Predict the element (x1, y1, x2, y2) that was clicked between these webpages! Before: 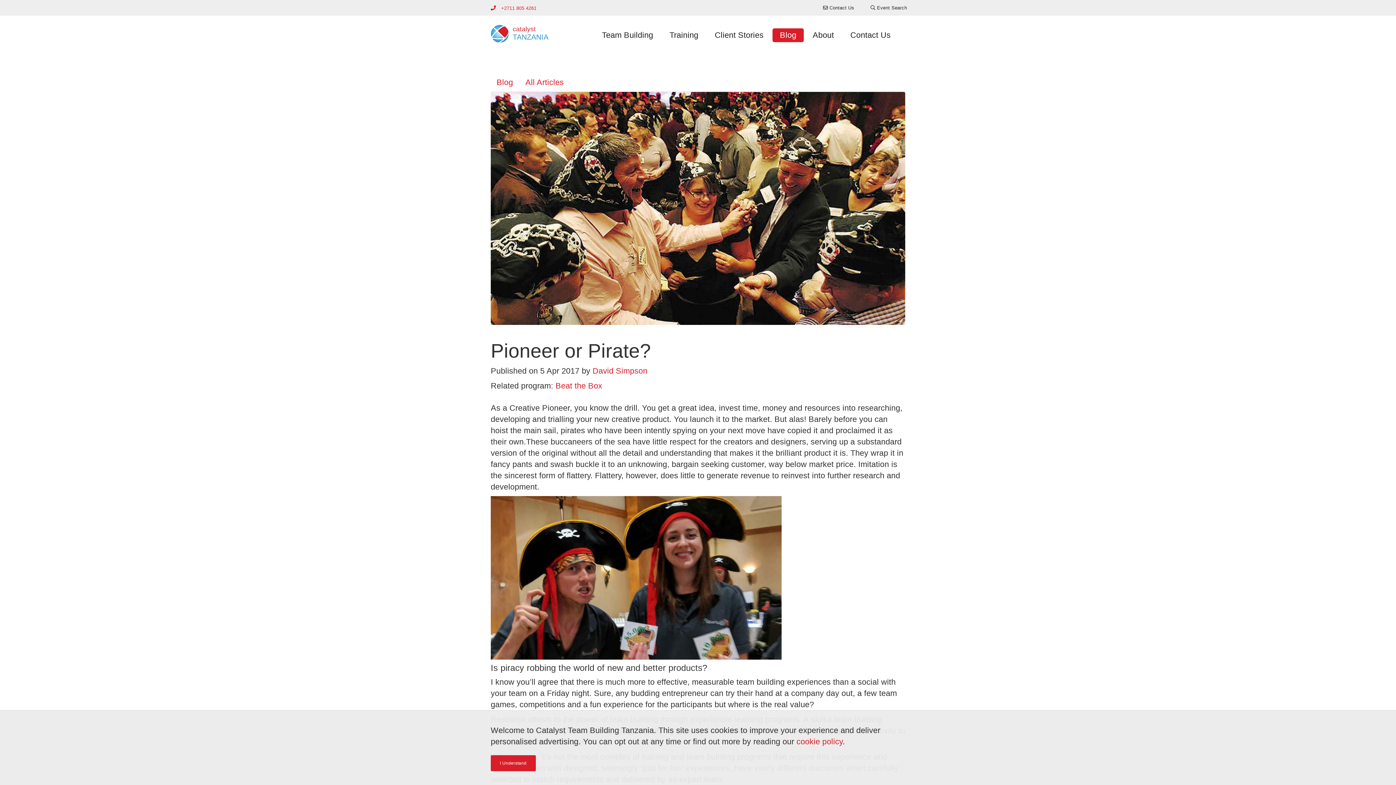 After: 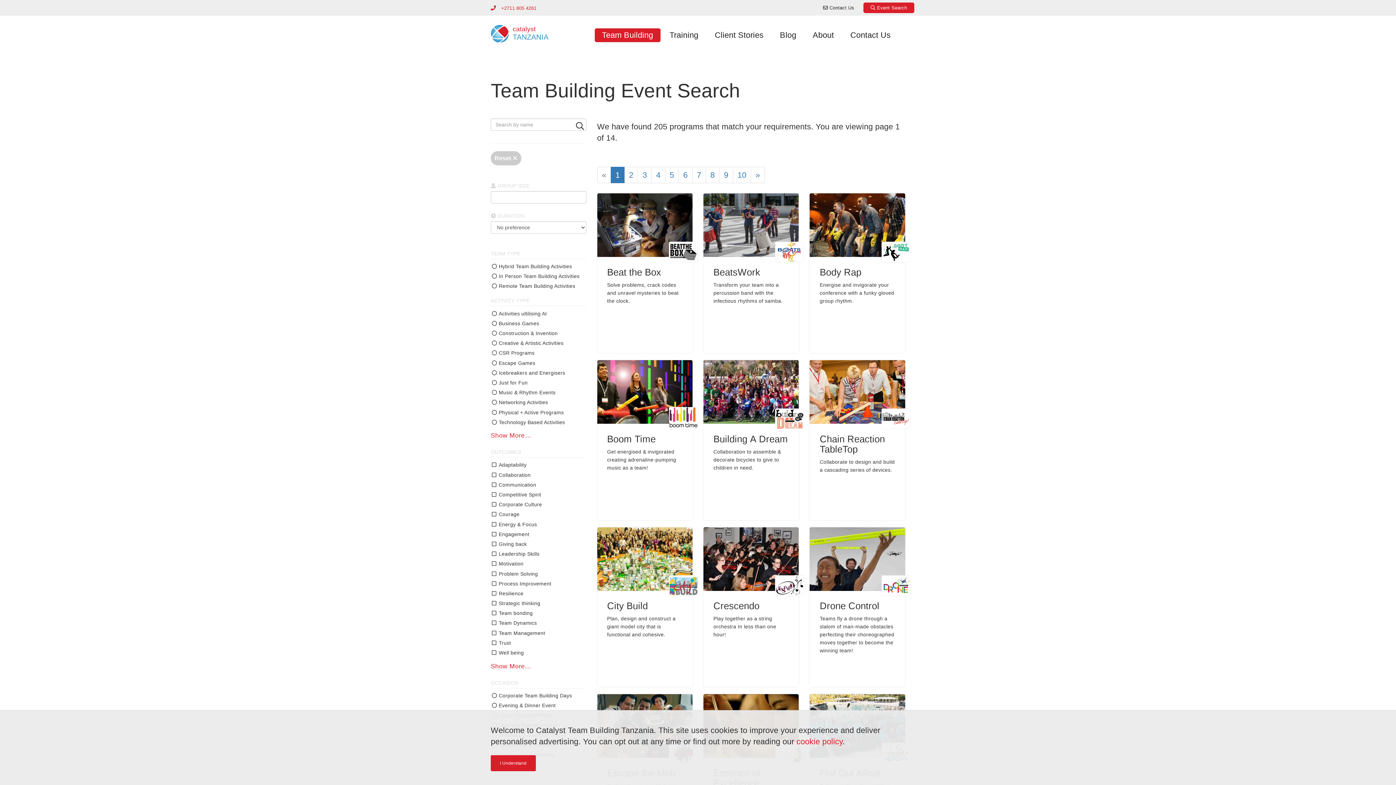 Action: bbox: (863, 2, 914, 13) label:  Event Search